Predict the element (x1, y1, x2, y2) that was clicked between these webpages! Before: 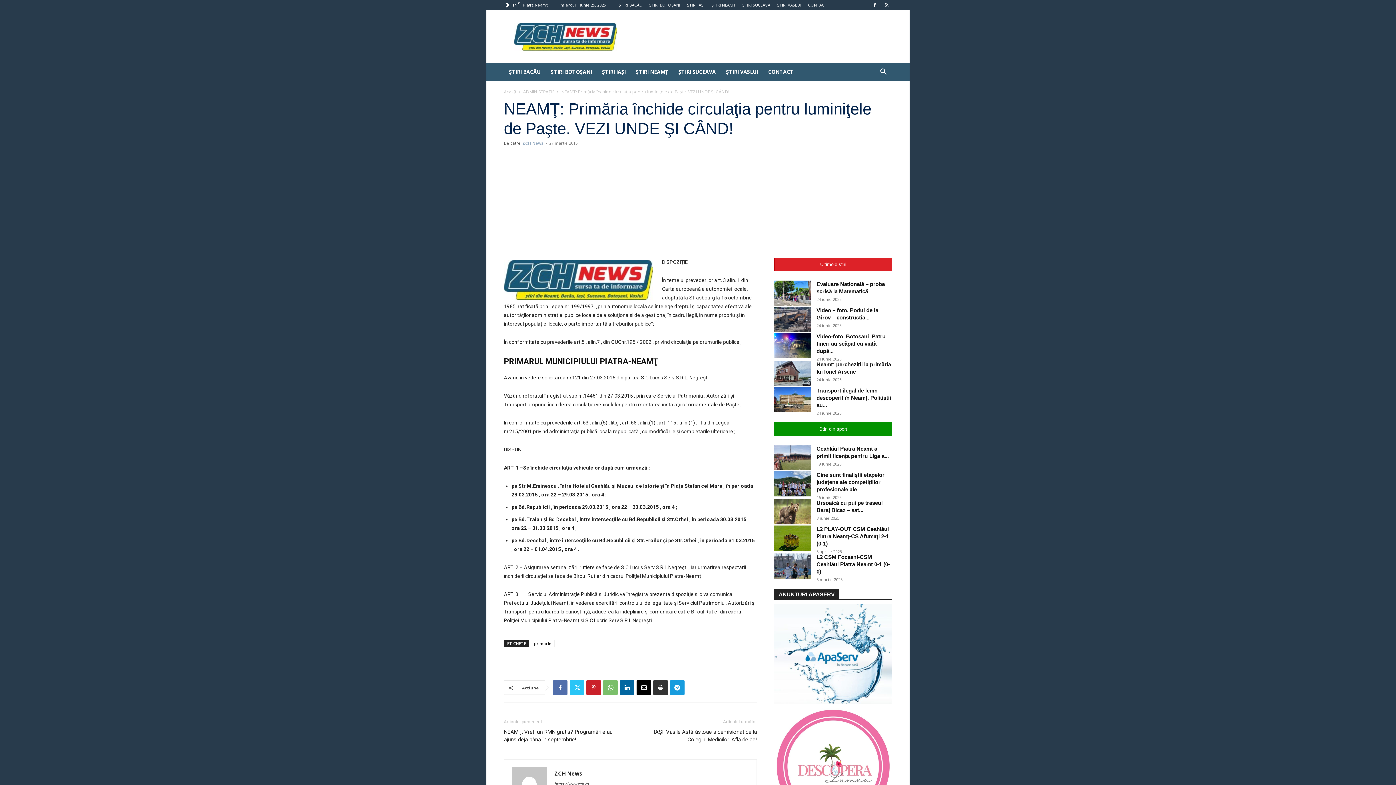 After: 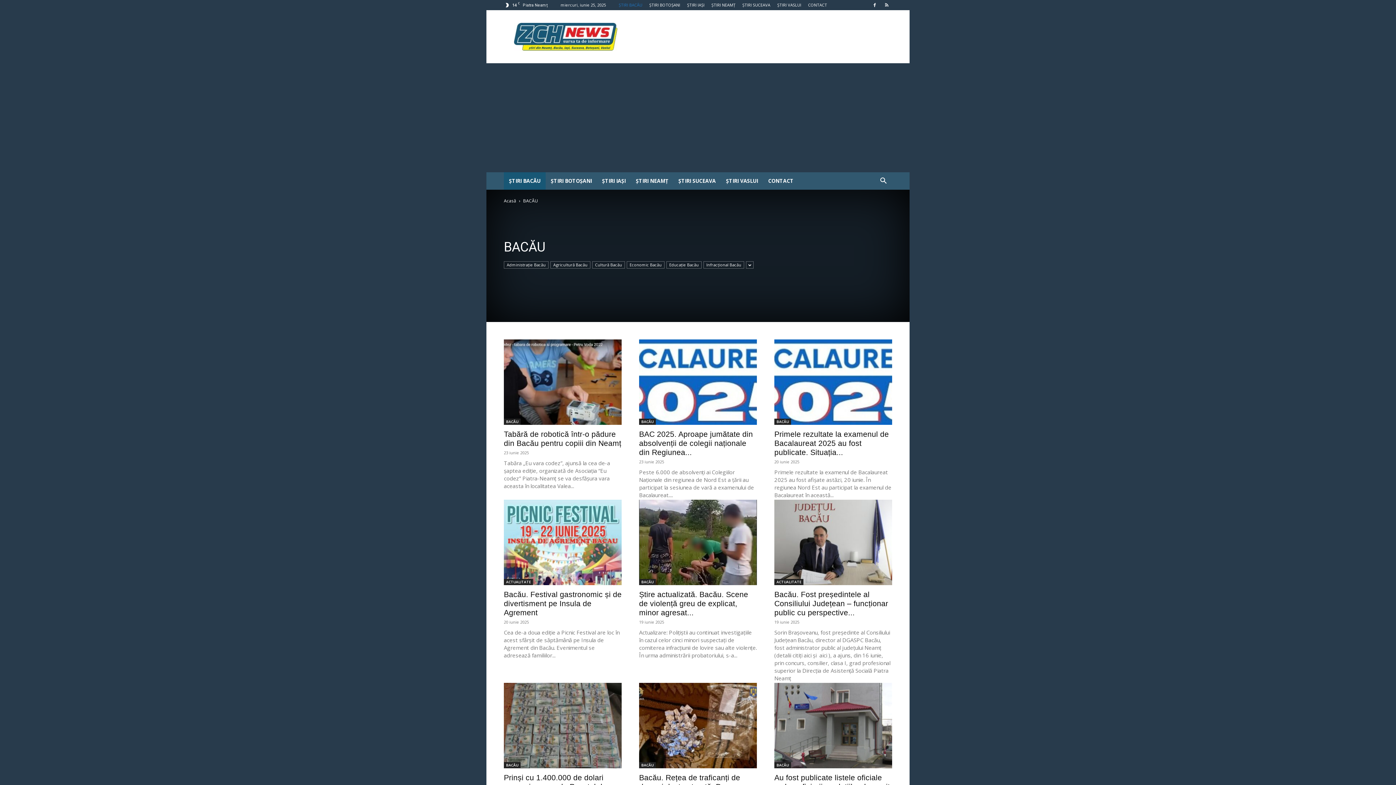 Action: bbox: (504, 63, 545, 80) label: ȘTIRI BACĂU